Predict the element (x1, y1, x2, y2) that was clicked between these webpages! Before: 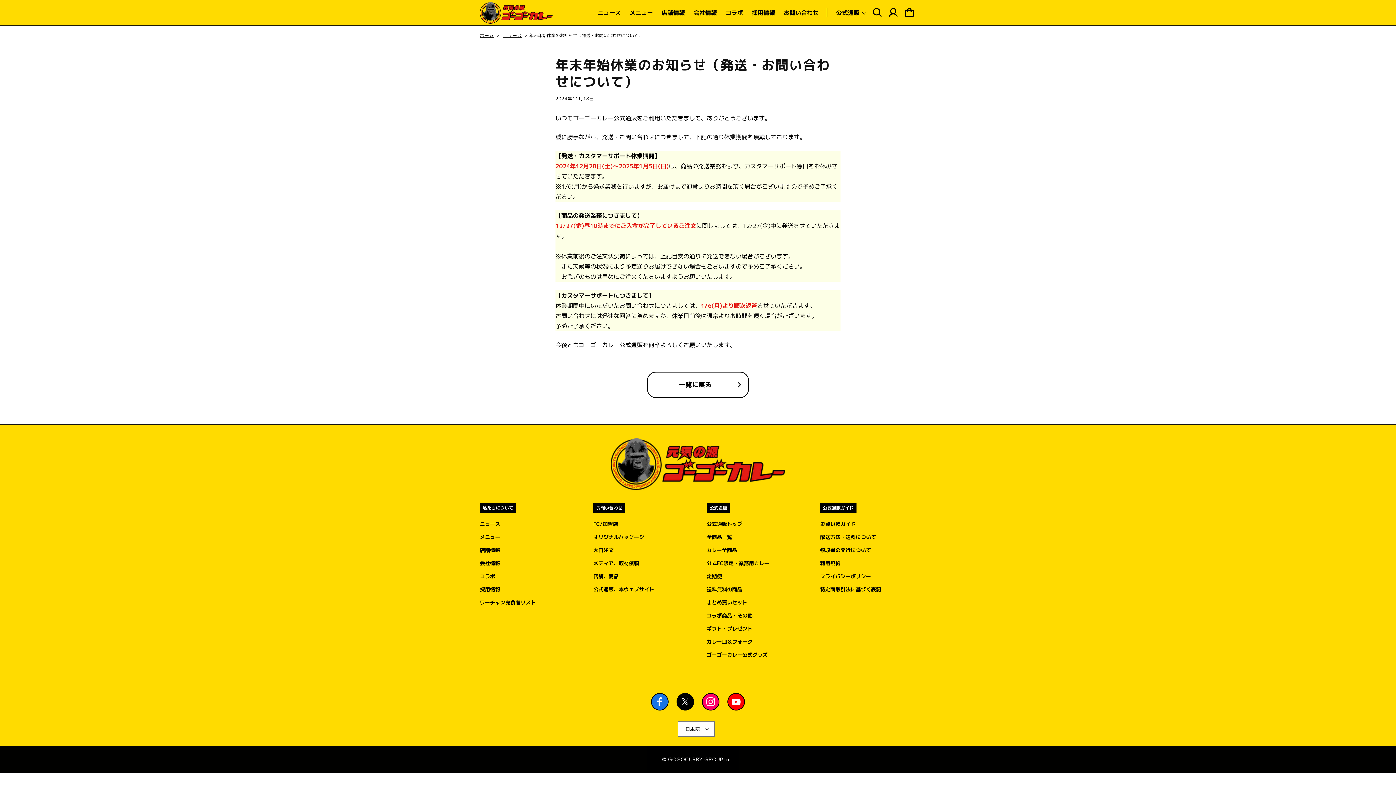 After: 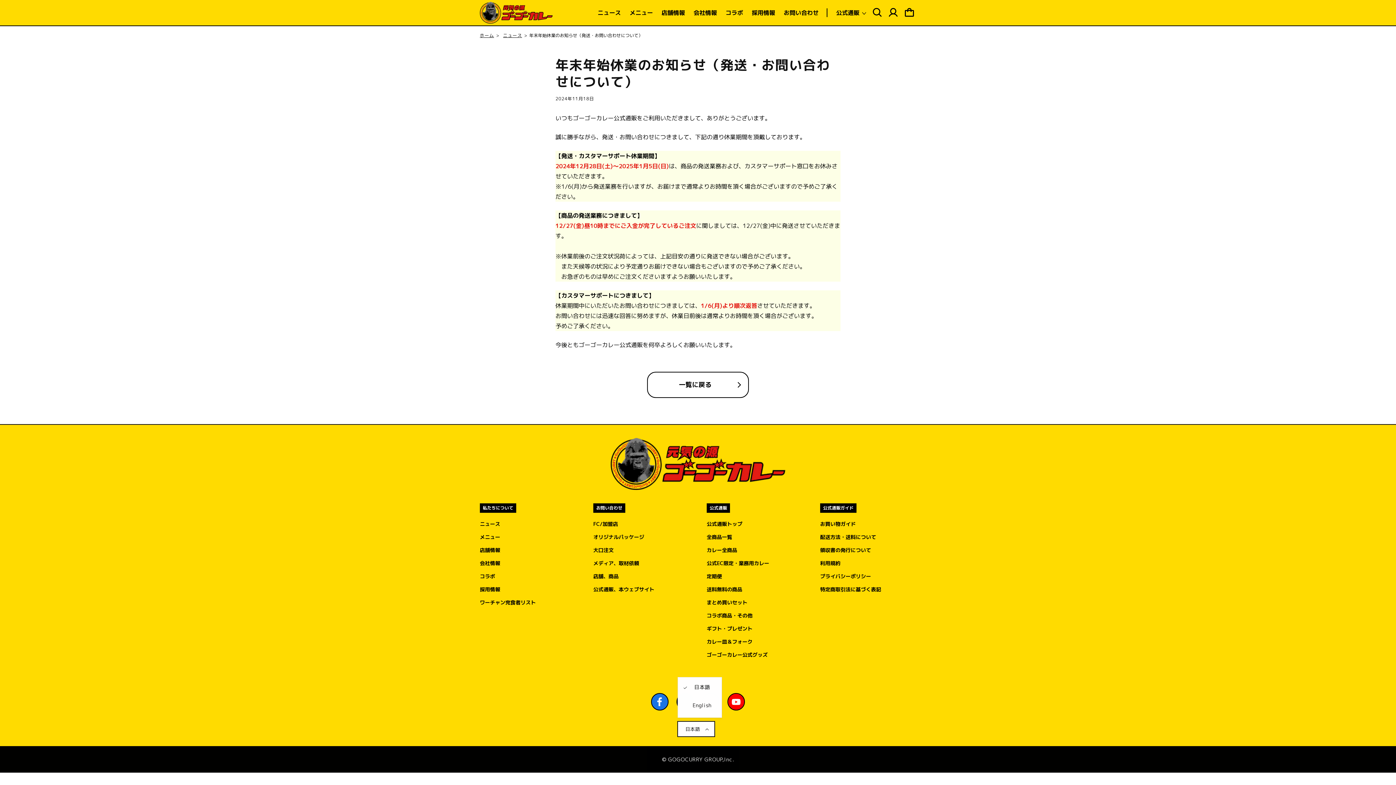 Action: label: 日本語 bbox: (677, 721, 714, 737)